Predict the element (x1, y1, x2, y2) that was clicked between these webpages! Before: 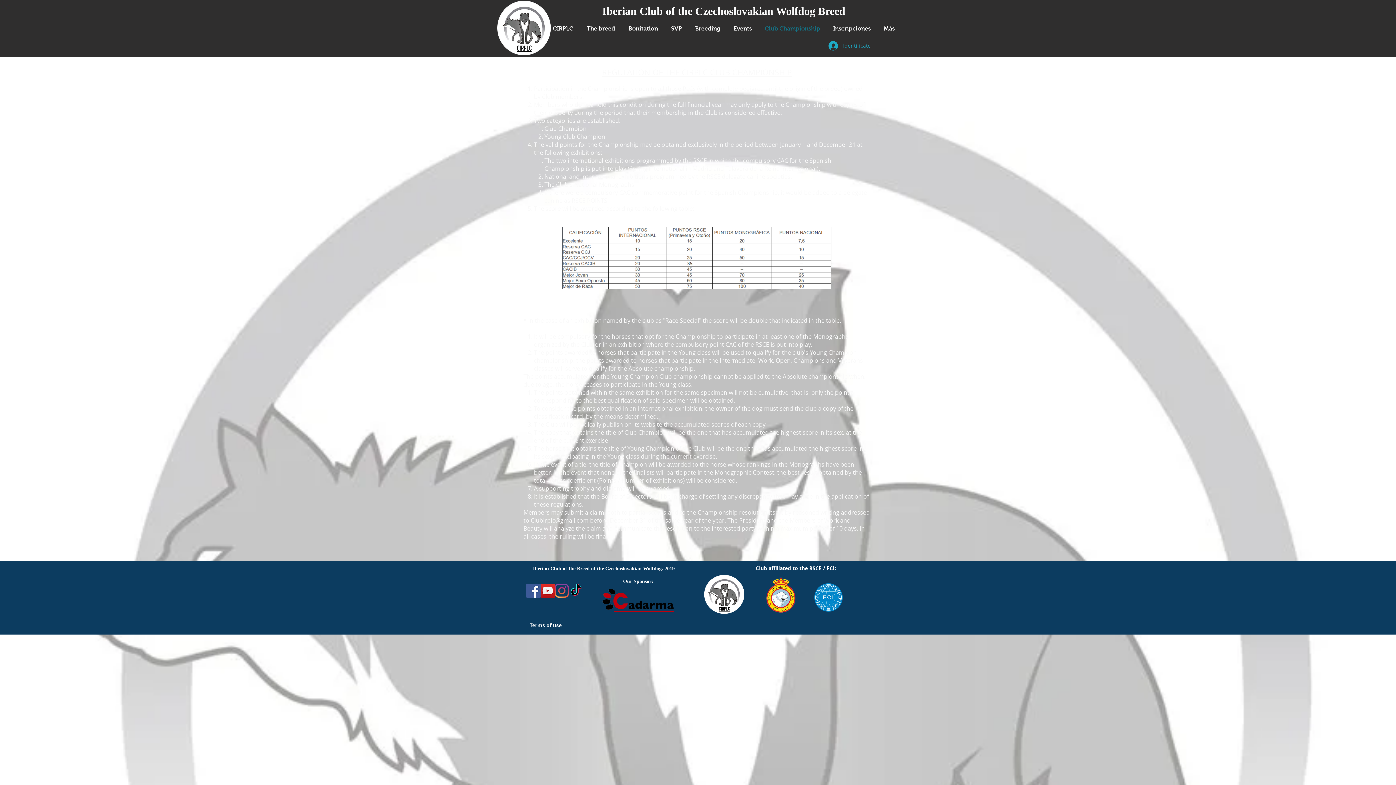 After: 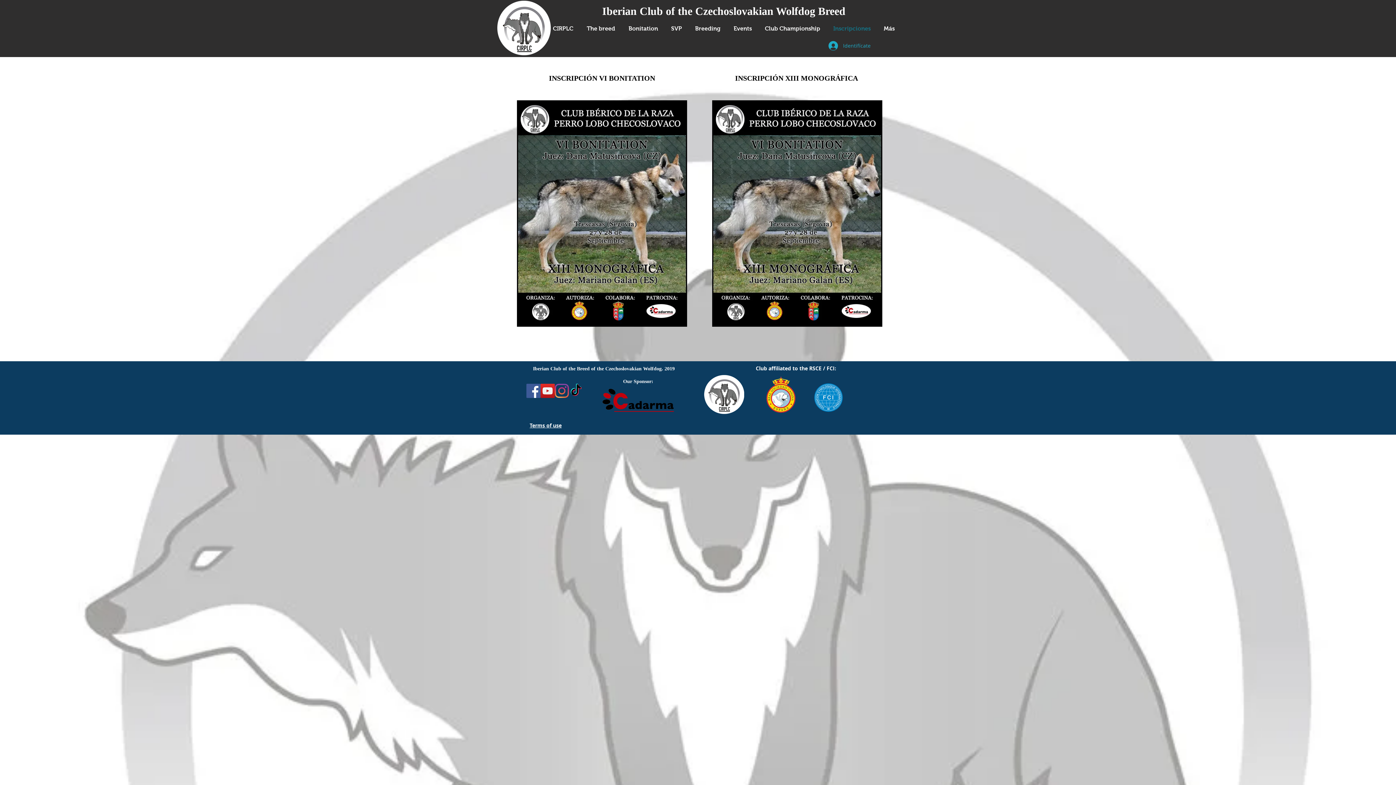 Action: bbox: (828, 19, 878, 38) label: Inscripciones